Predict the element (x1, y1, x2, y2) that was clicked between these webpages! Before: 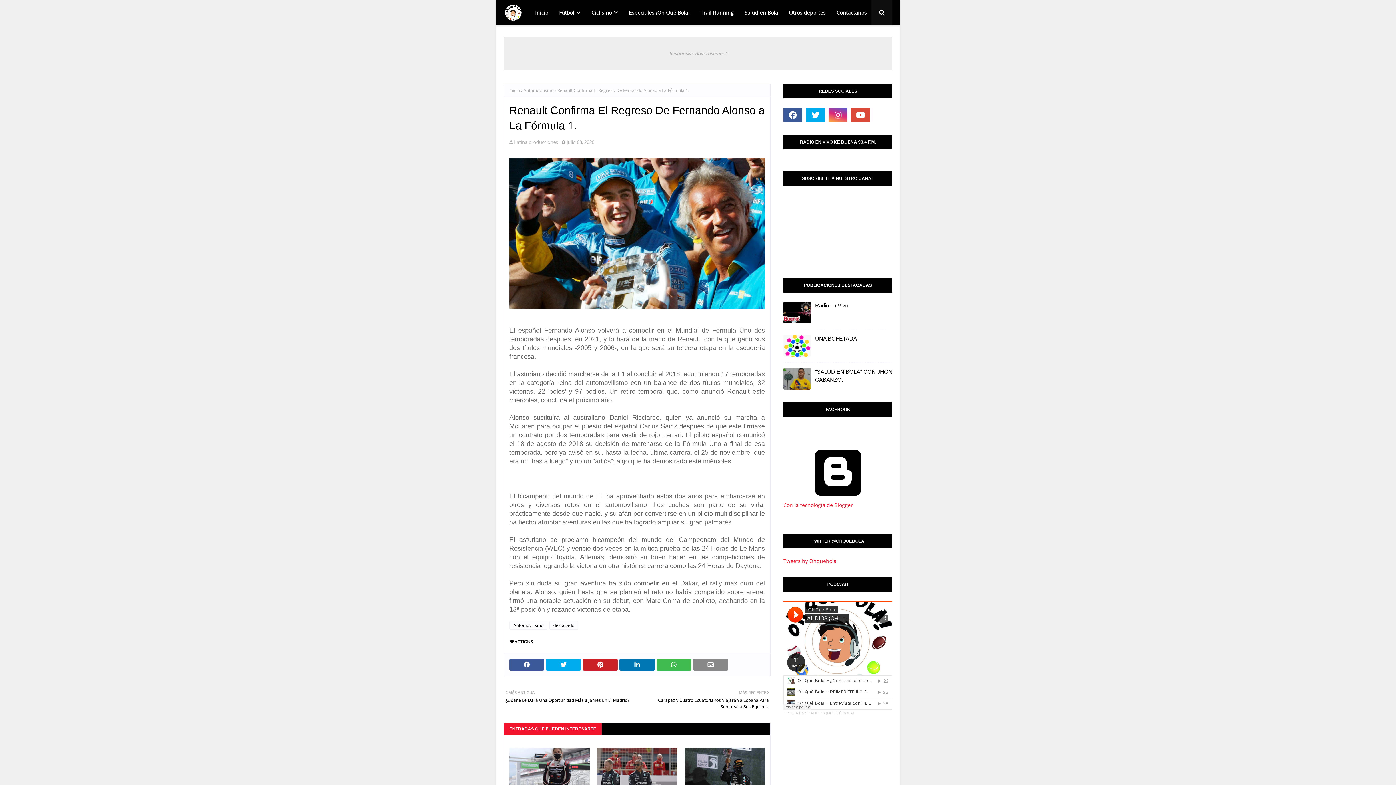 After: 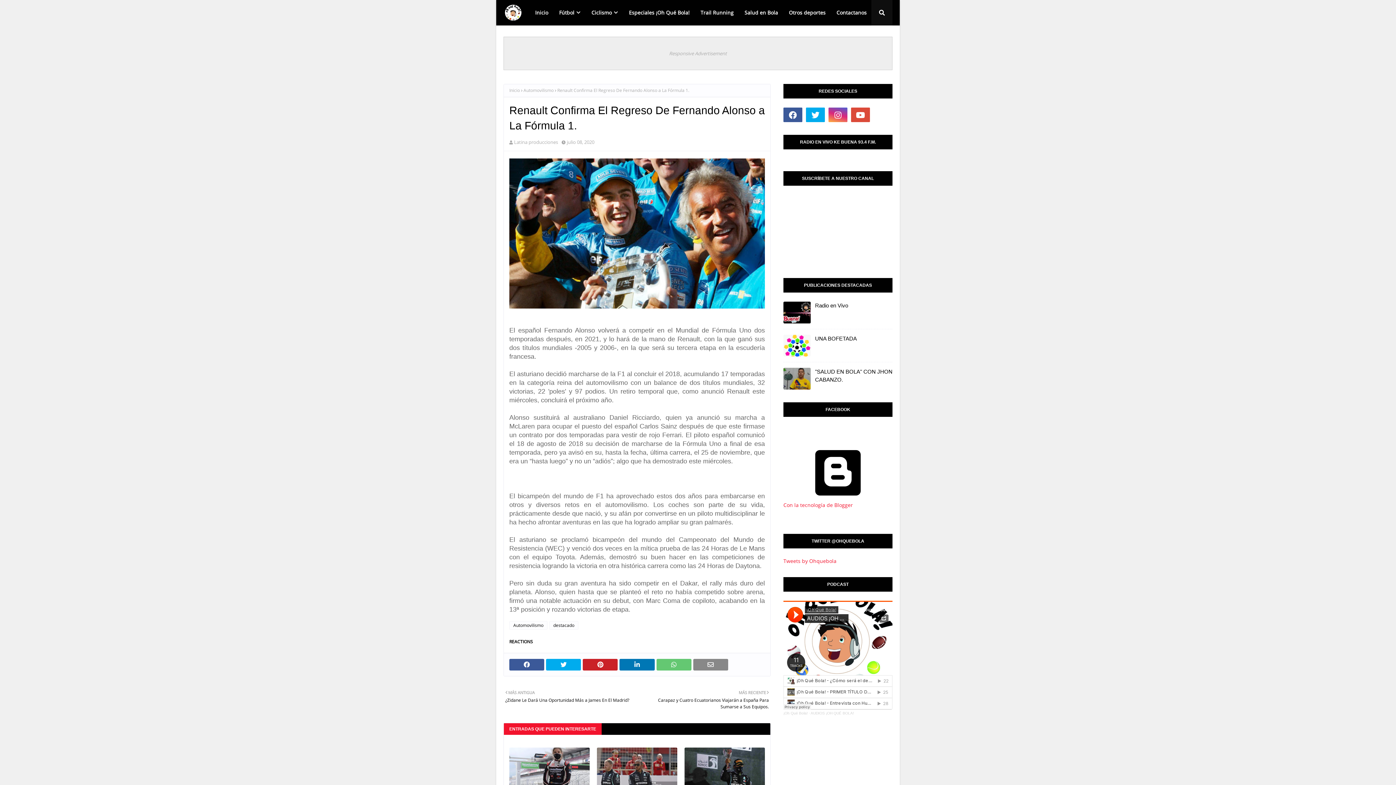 Action: bbox: (656, 659, 691, 670)